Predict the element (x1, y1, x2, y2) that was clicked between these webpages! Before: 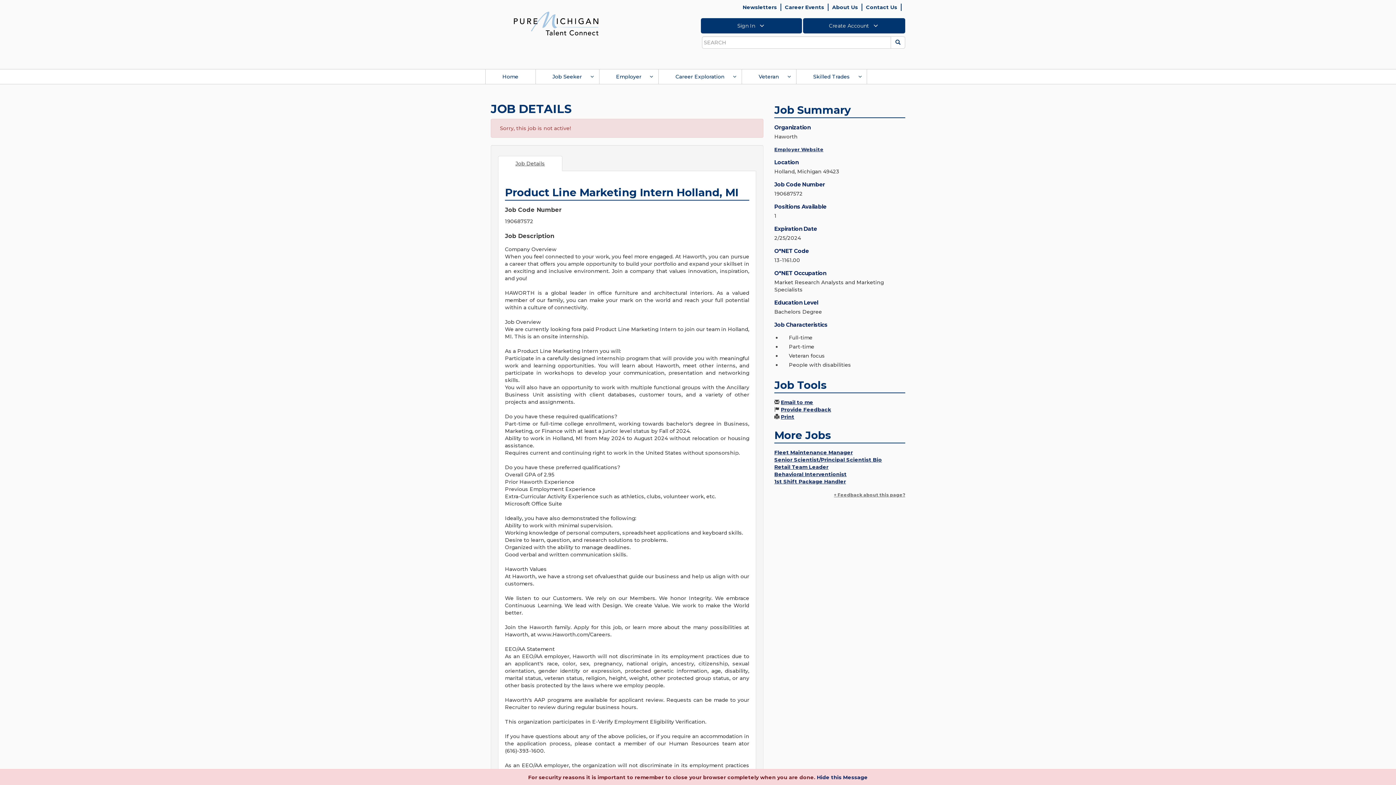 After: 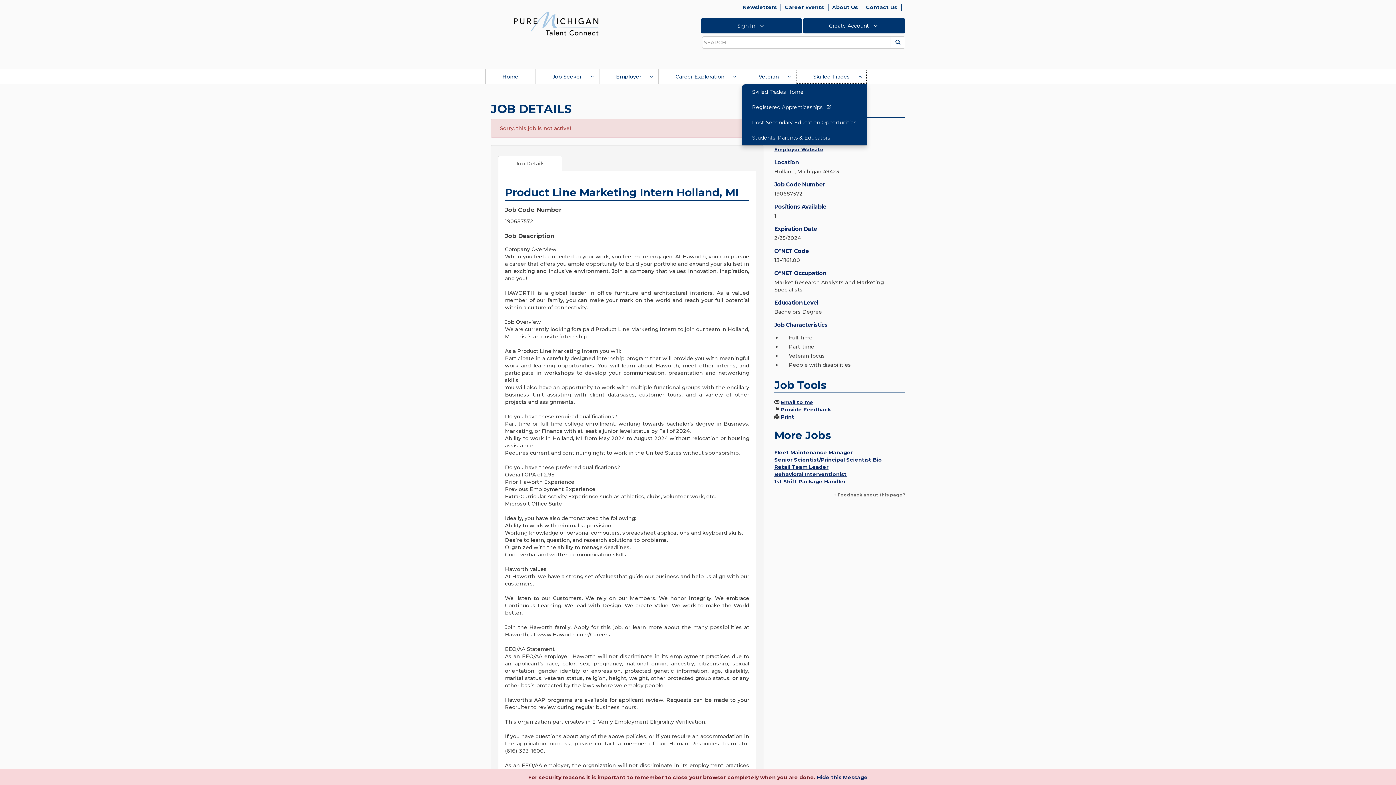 Action: bbox: (796, 69, 867, 84) label: Skilled Trades